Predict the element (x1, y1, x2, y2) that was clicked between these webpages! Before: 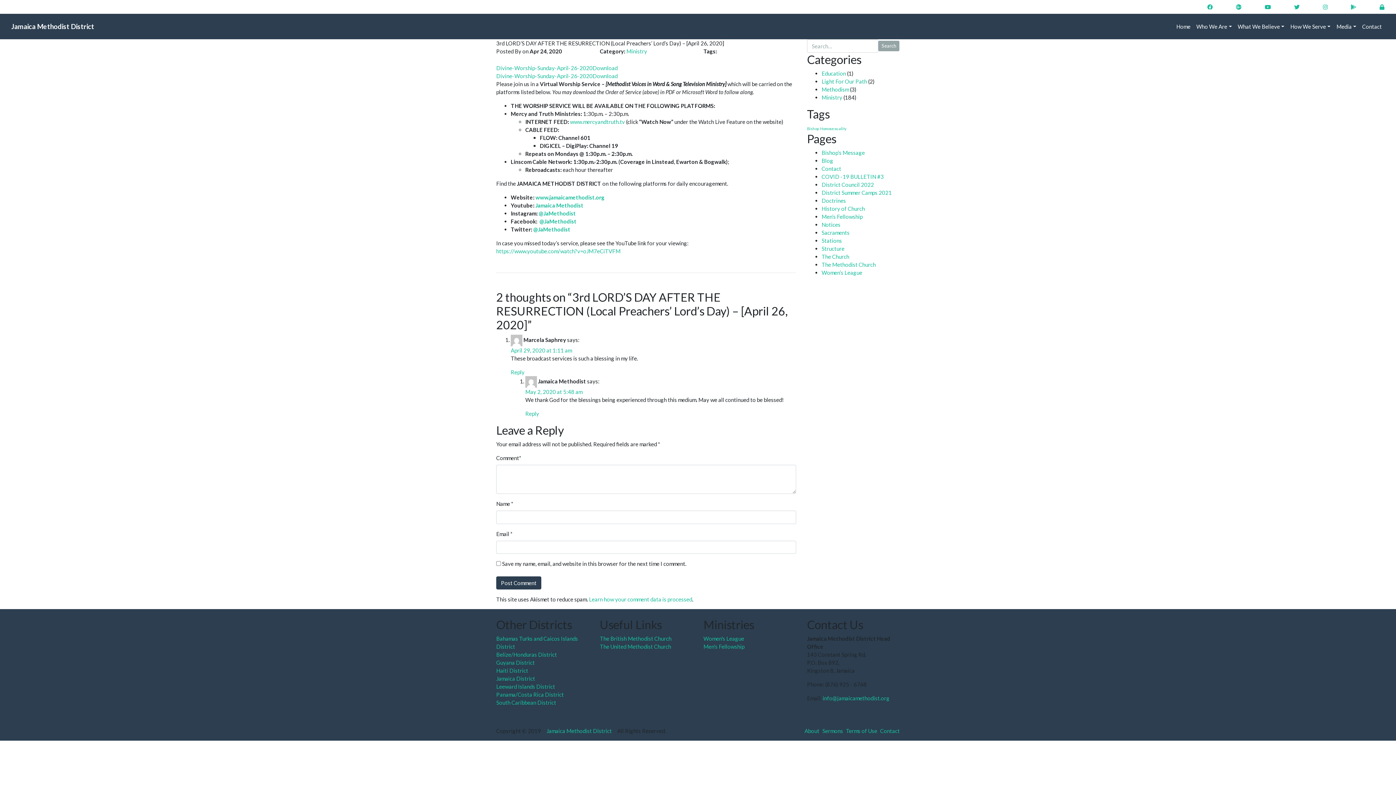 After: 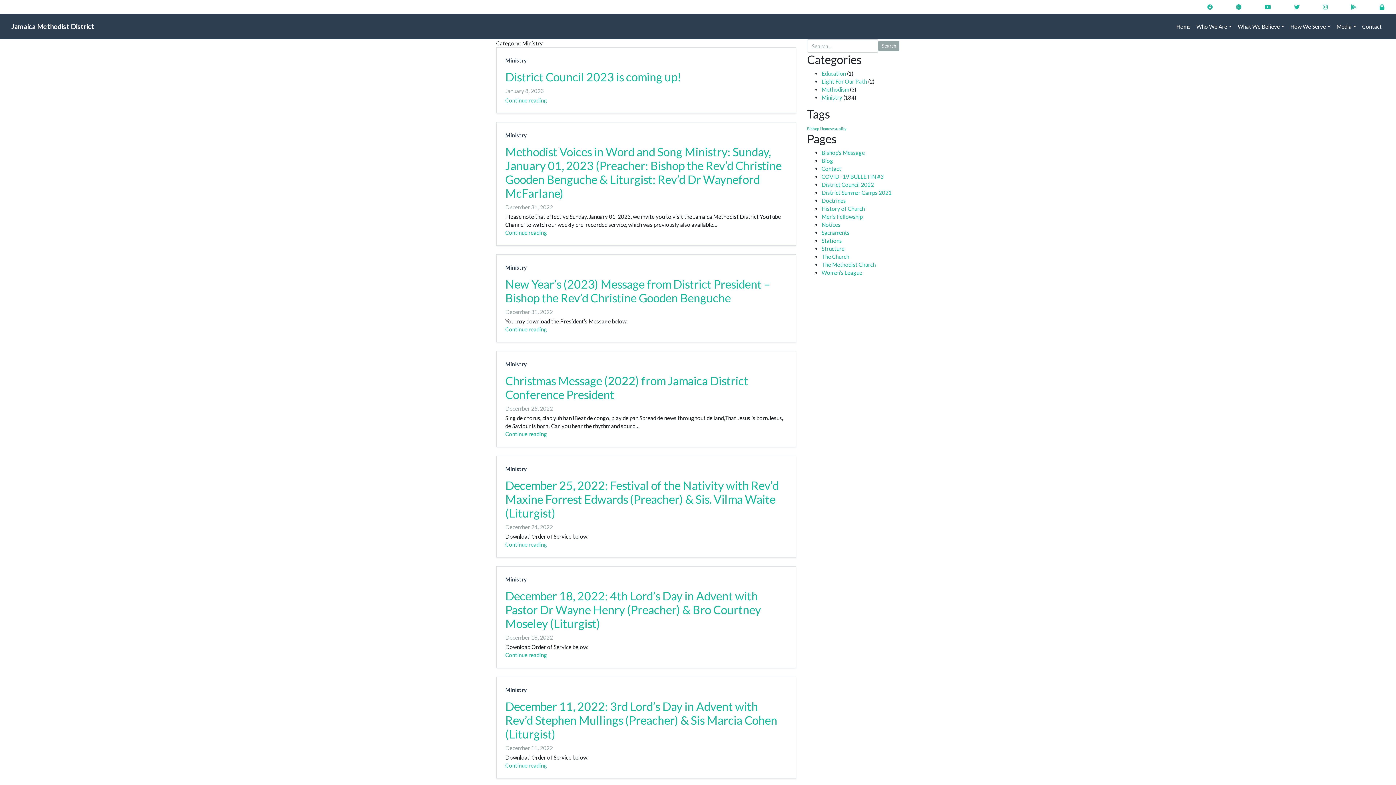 Action: label: Ministry bbox: (626, 48, 648, 54)